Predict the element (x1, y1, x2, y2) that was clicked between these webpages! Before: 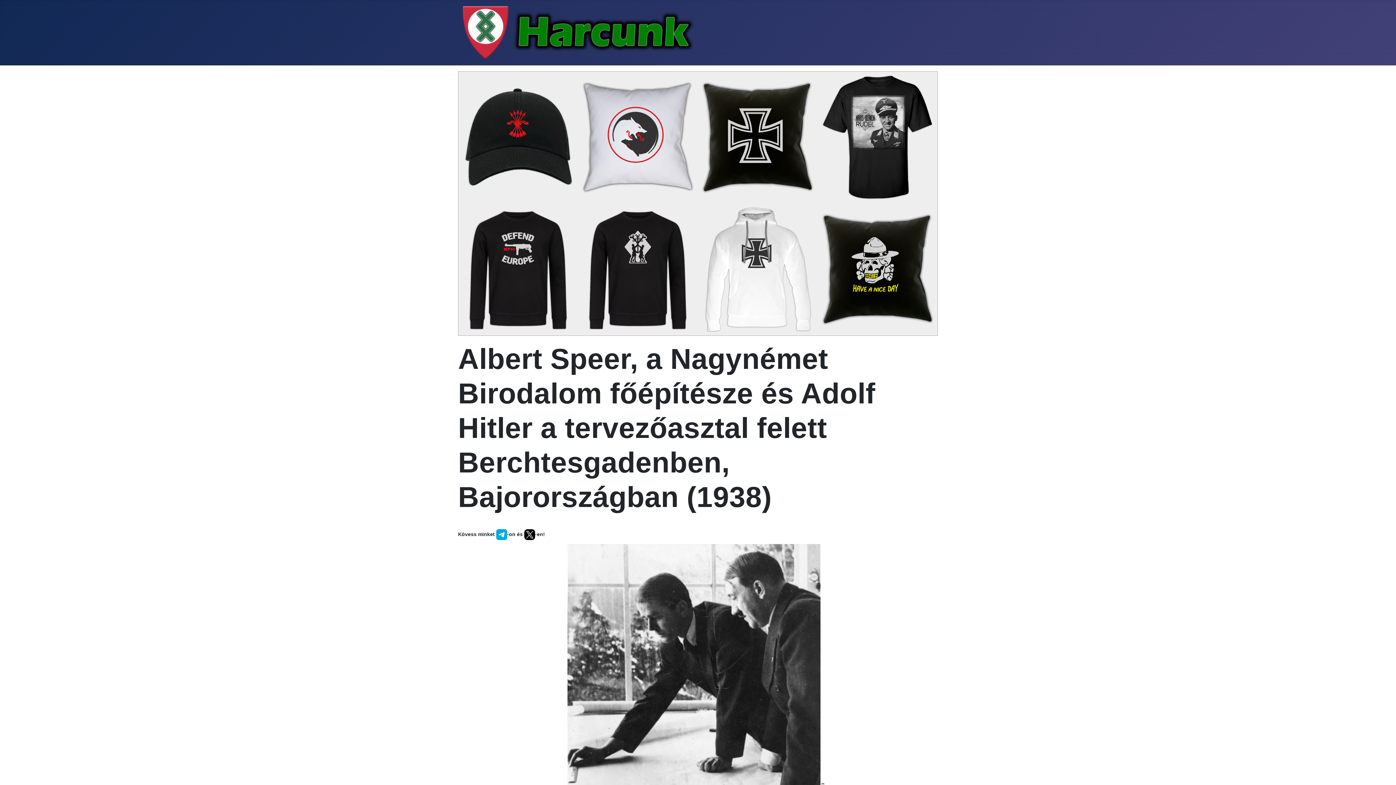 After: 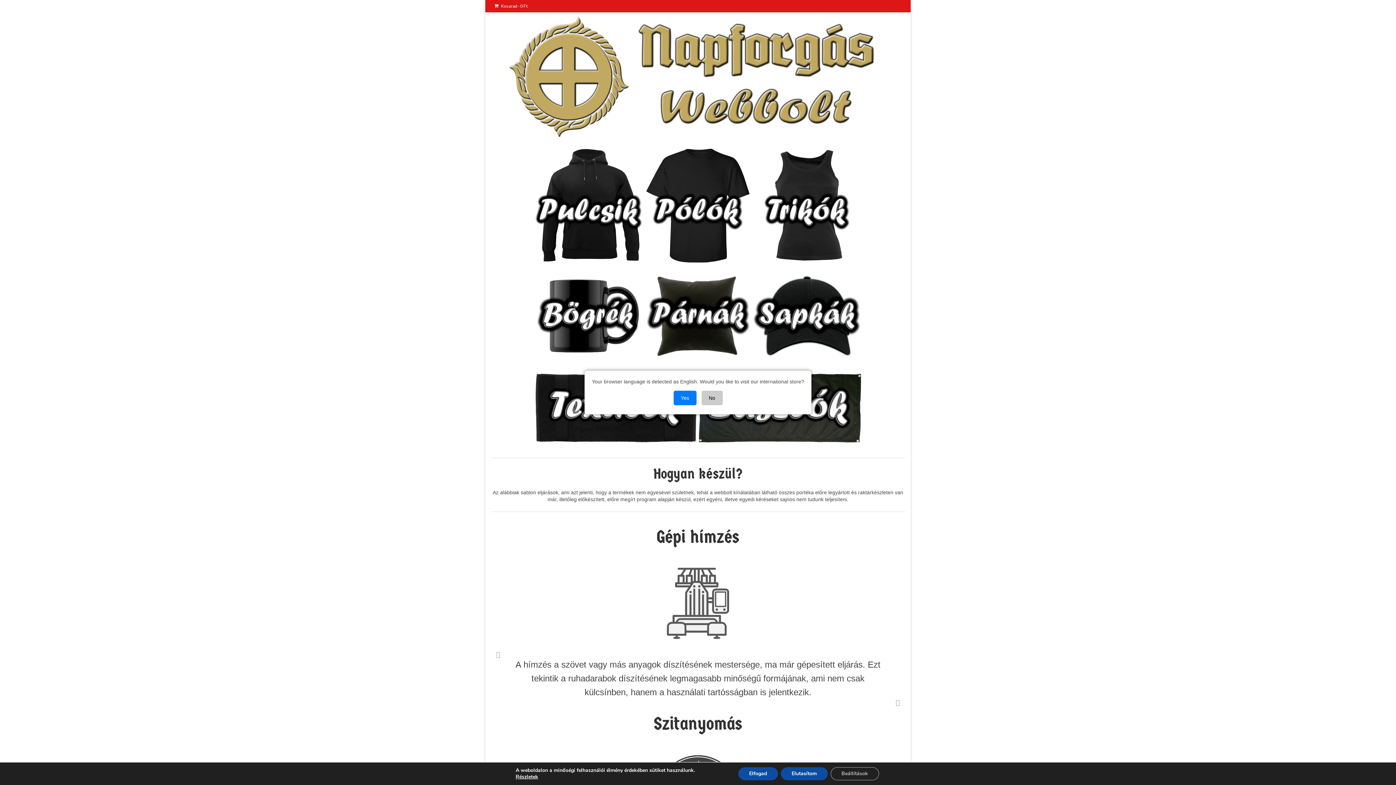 Action: bbox: (578, 133, 697, 140)